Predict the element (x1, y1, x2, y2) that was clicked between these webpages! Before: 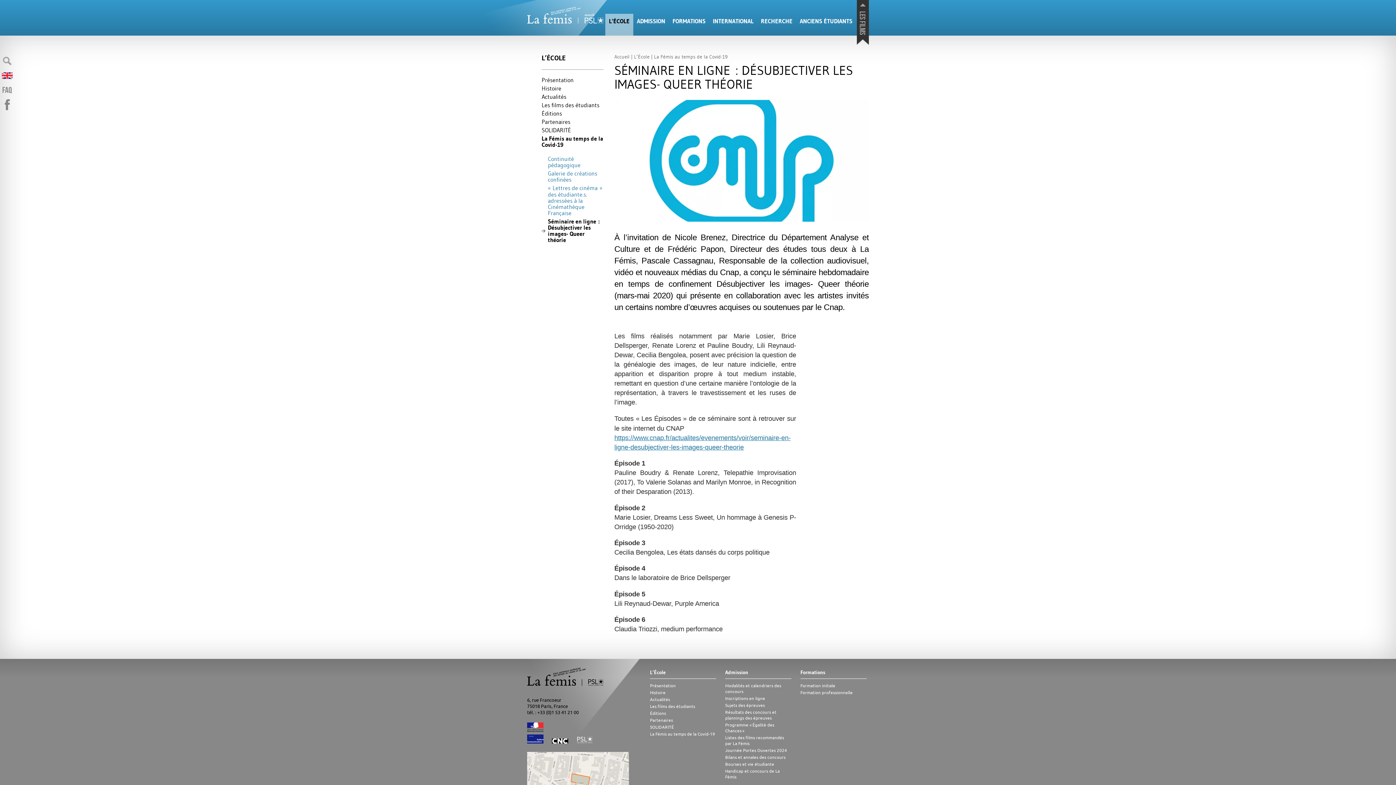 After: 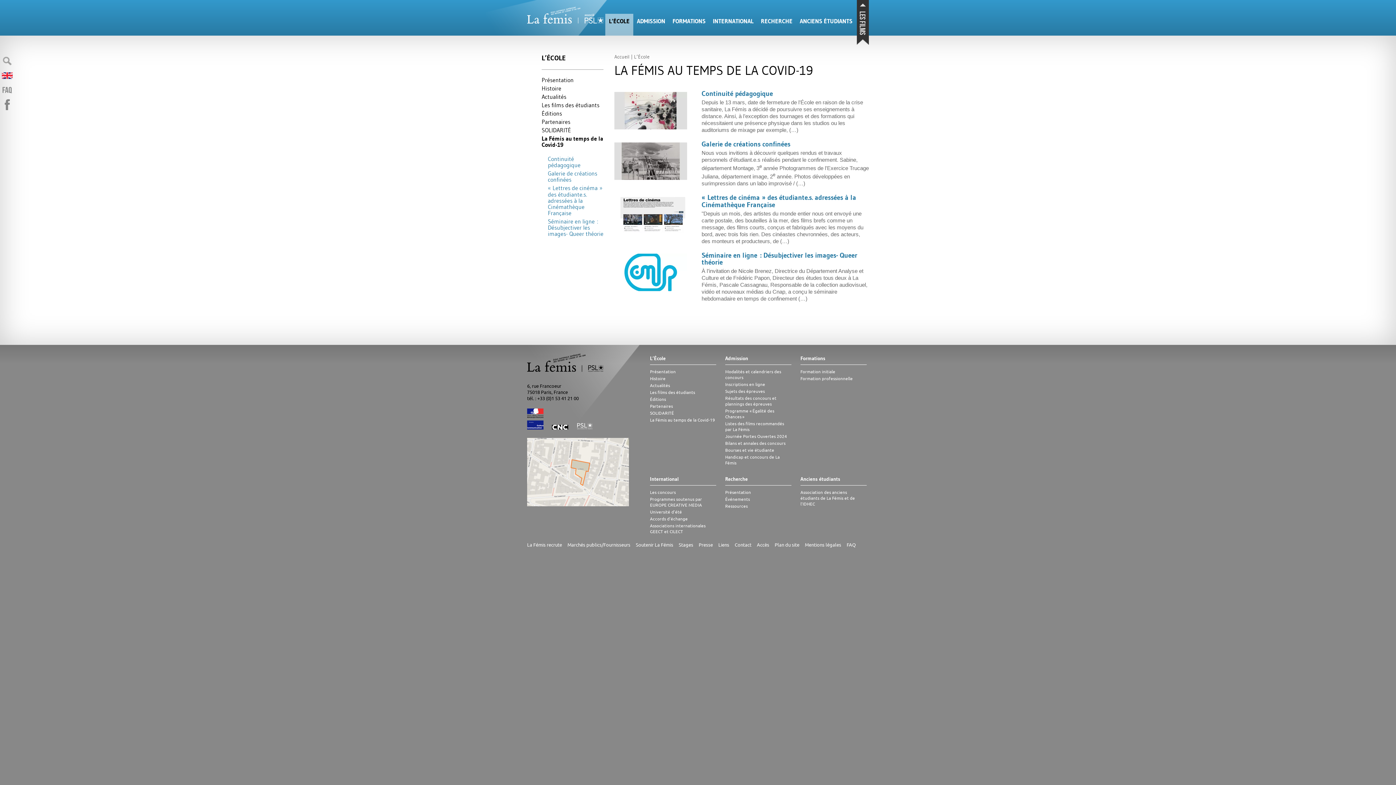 Action: bbox: (541, 134, 603, 149) label: La Fémis au temps de la Covid-19